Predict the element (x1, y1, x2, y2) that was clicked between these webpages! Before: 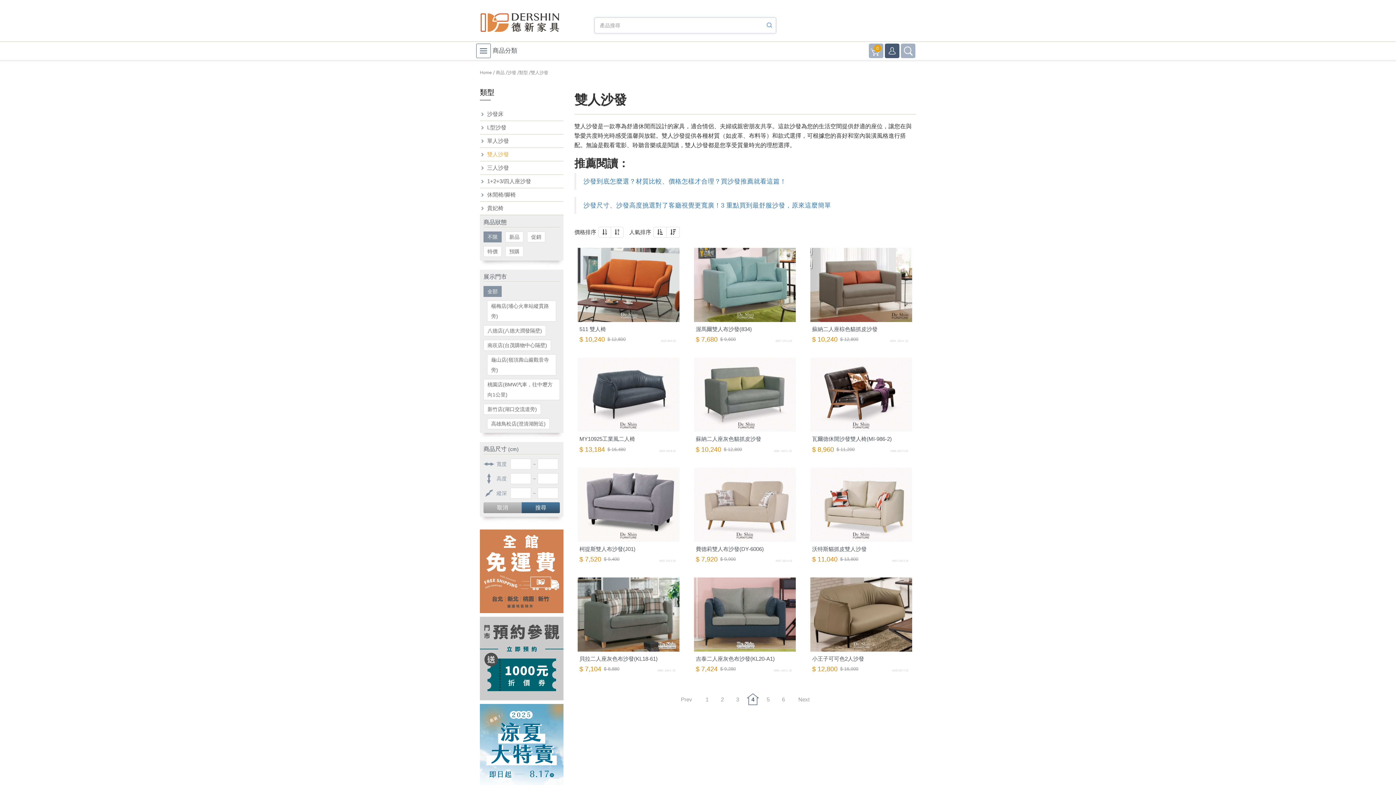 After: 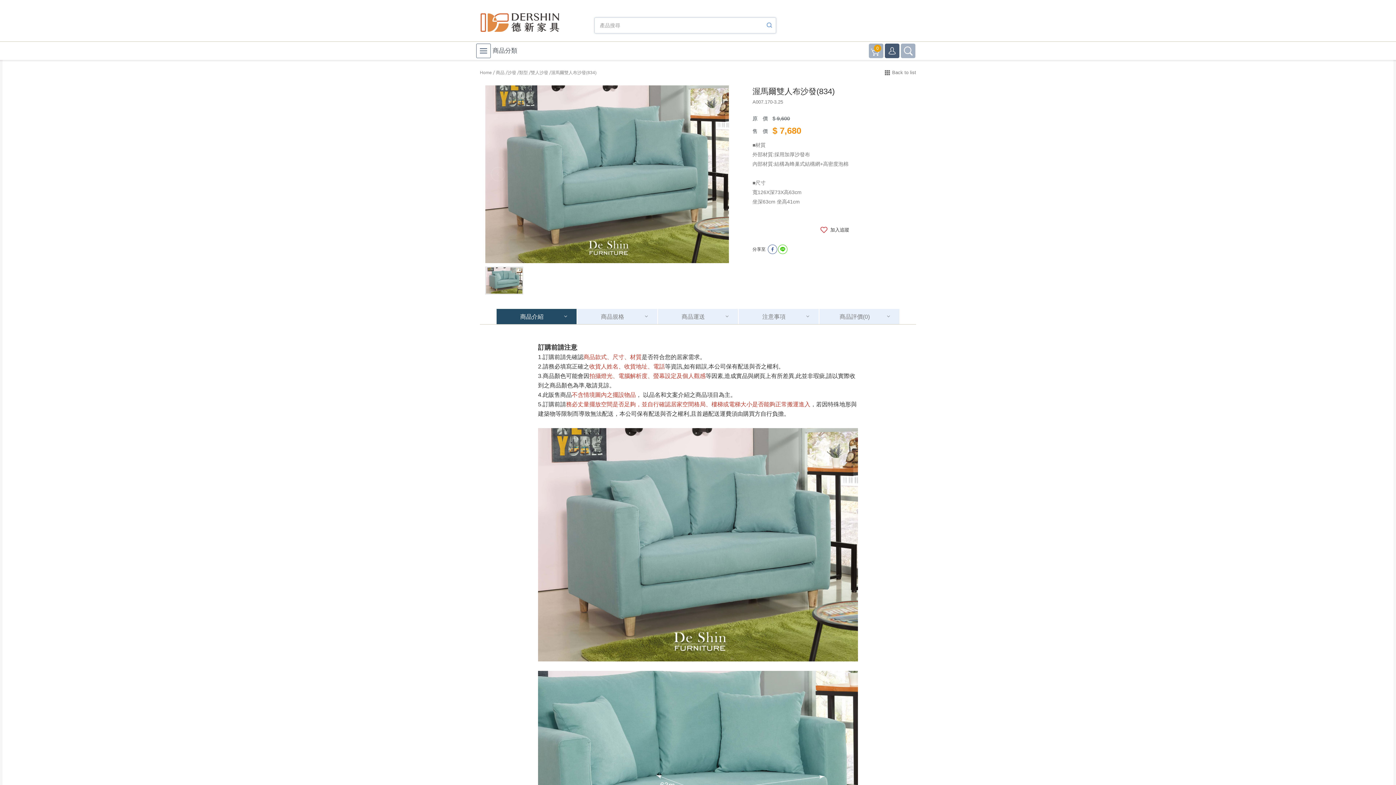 Action: label: 渥馬爾雙人布沙發(834)

$ 7,680 $ 9,600
A007.170-3.25 bbox: (690, 244, 799, 347)